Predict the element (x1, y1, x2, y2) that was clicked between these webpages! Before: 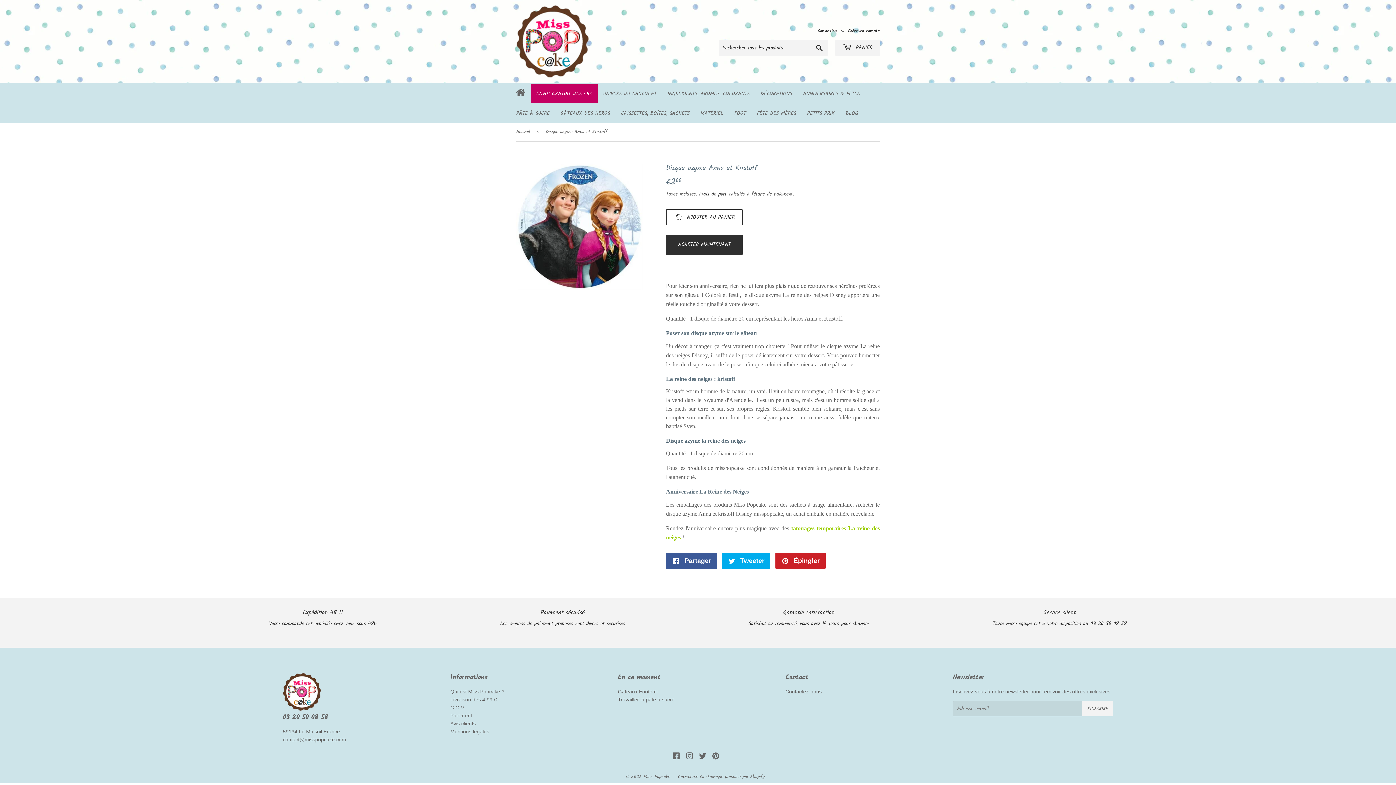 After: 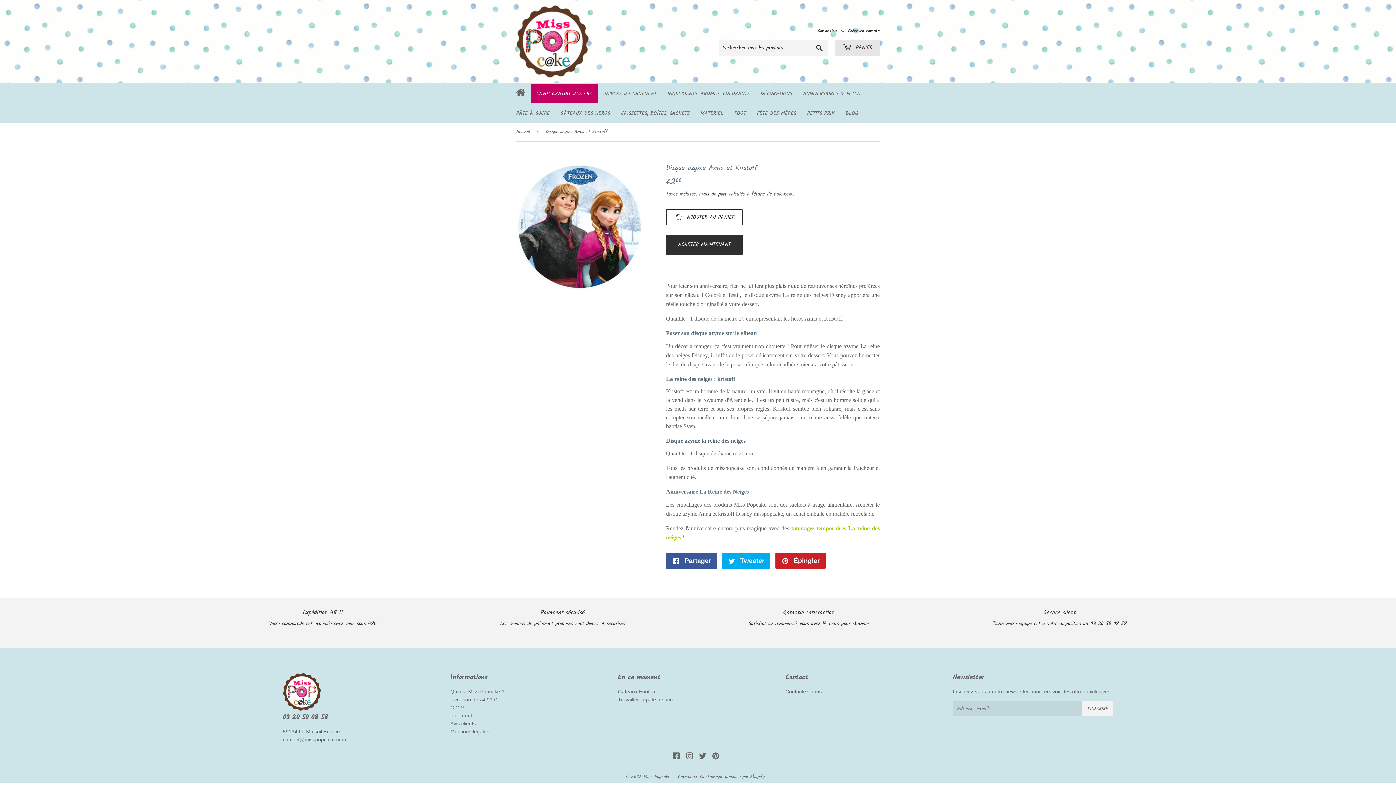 Action: bbox: (835, 40, 880, 56) label:  PANIER